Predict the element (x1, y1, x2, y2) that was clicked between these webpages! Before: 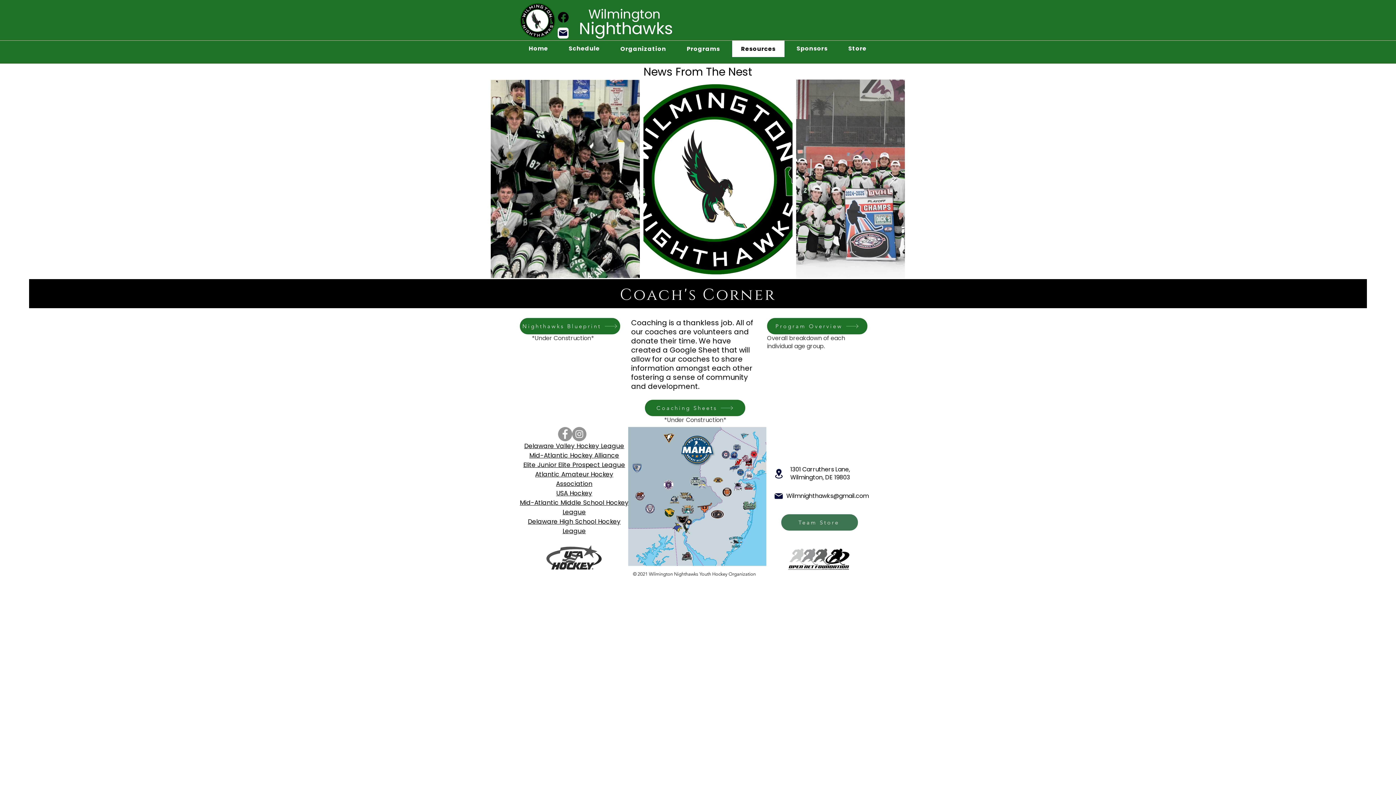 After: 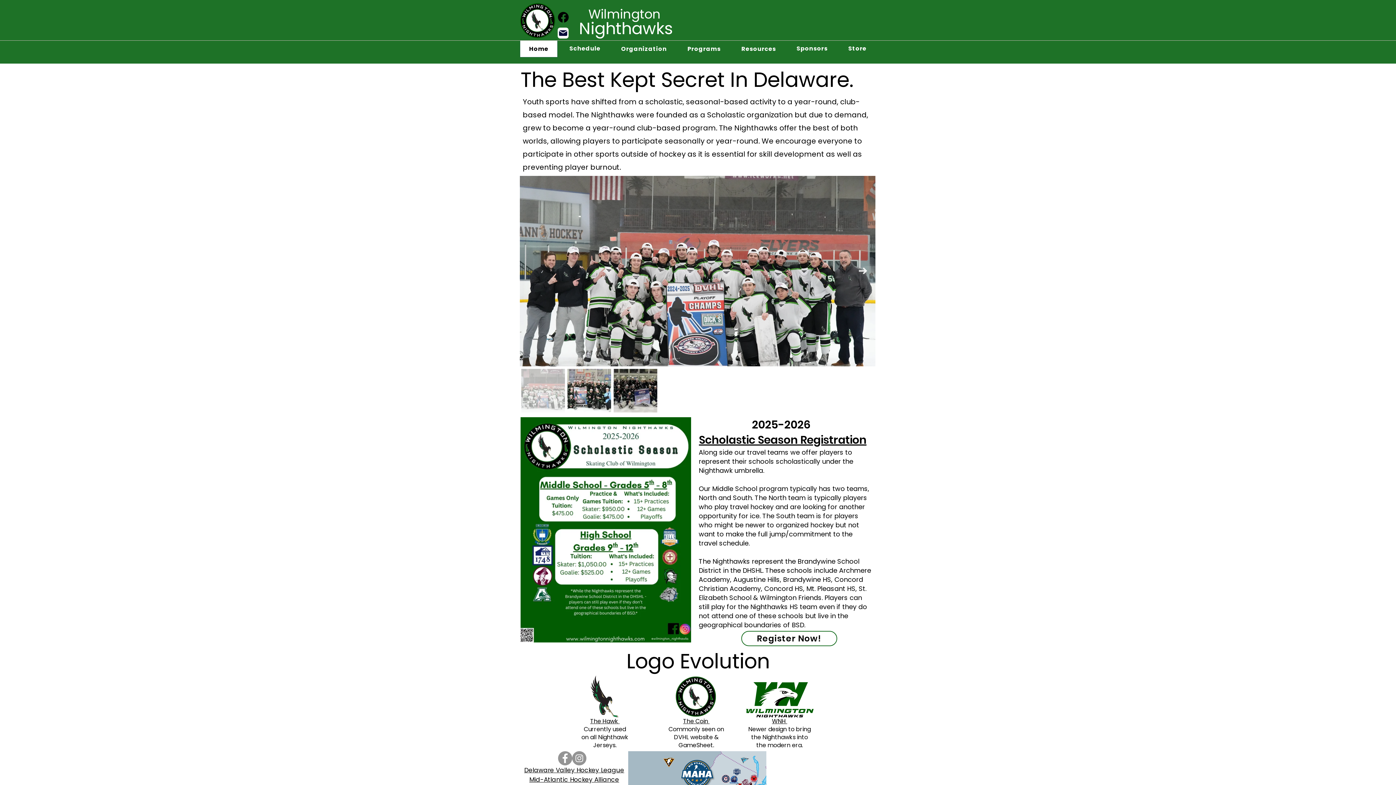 Action: bbox: (520, 40, 557, 56) label: Home